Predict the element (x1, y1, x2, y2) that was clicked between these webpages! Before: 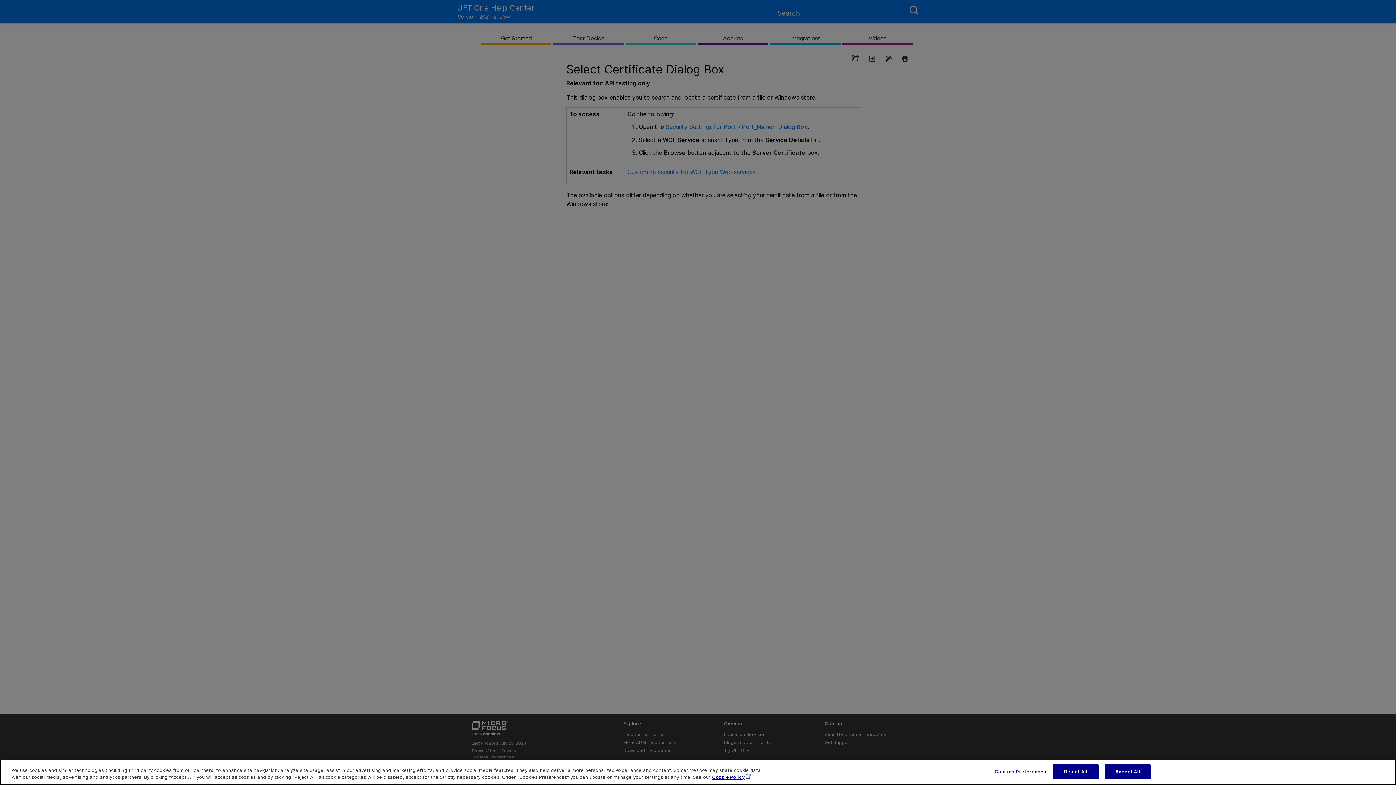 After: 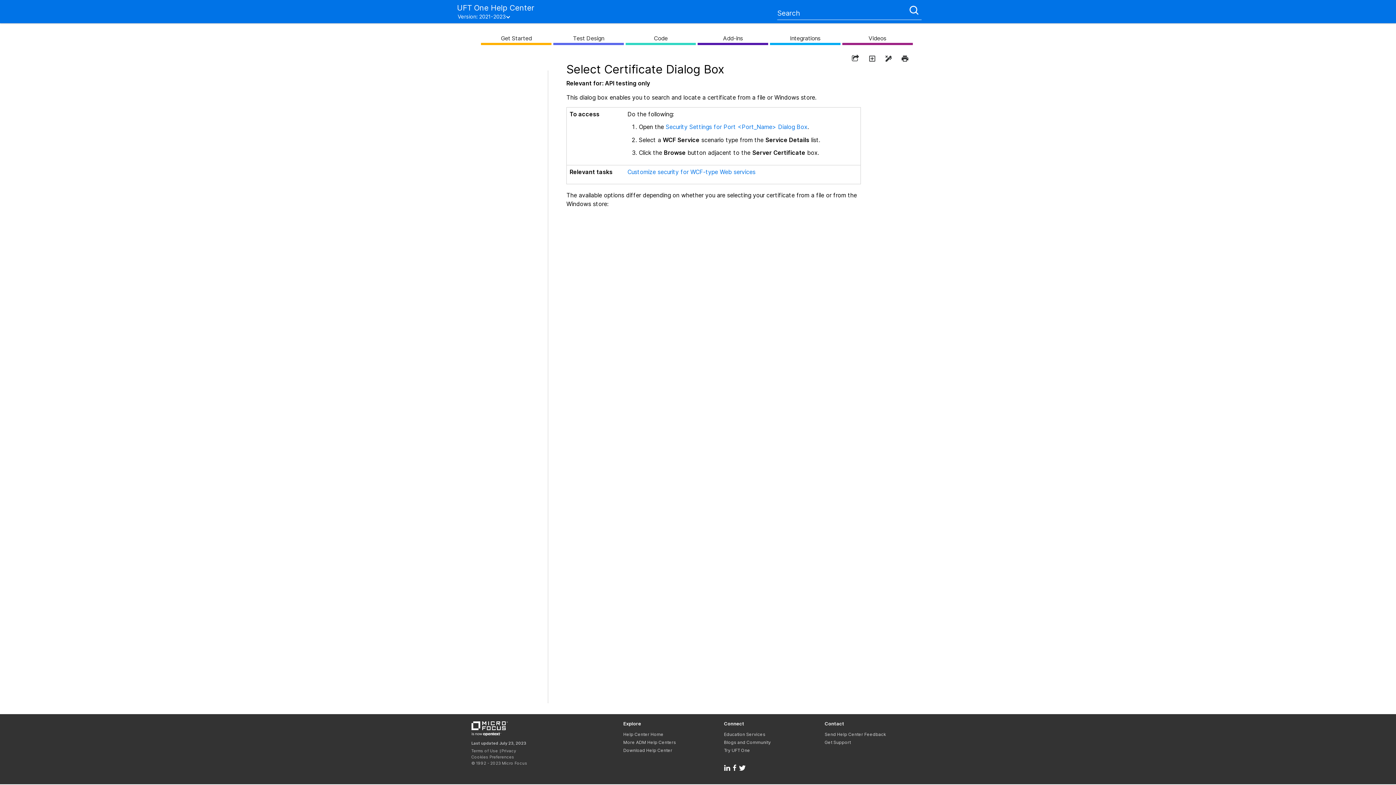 Action: label: Reject All bbox: (1053, 777, 1098, 792)